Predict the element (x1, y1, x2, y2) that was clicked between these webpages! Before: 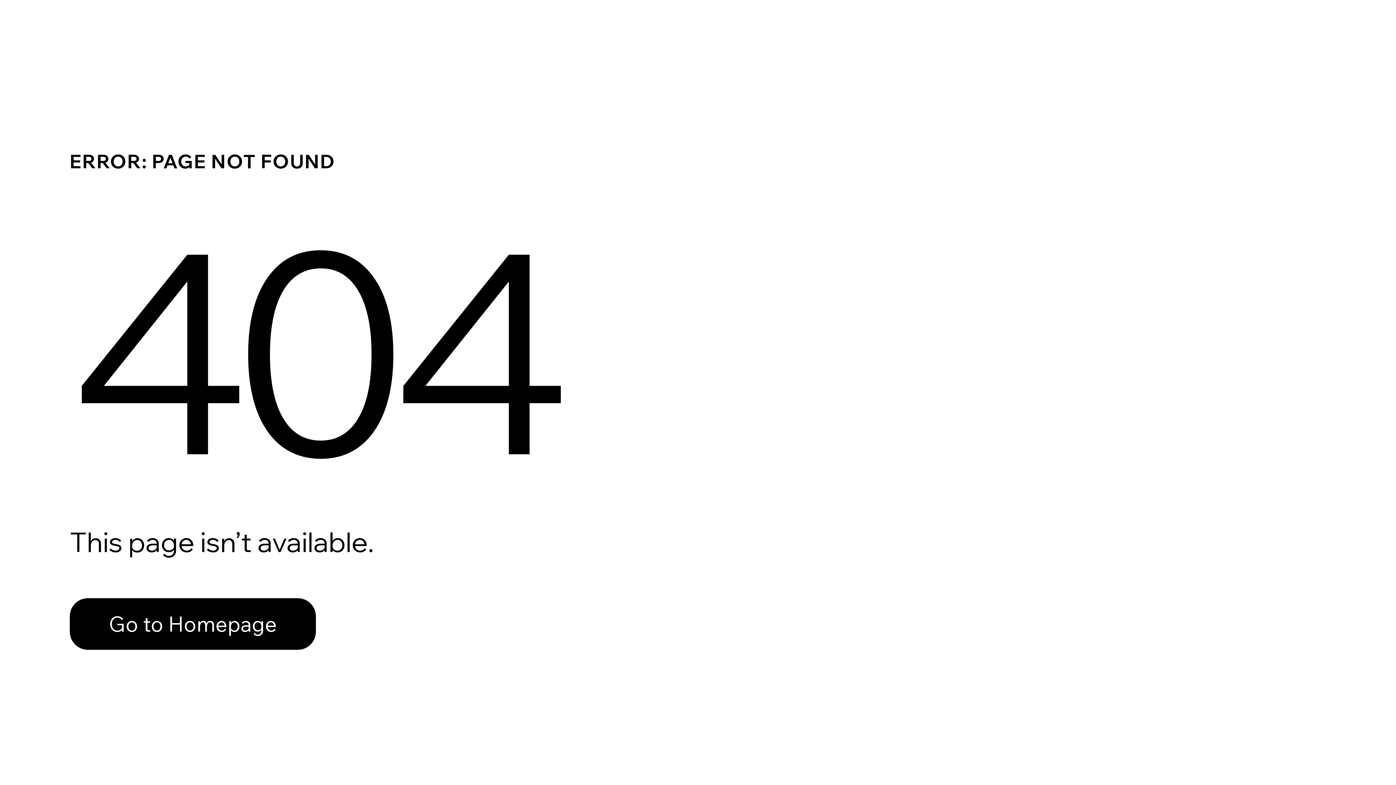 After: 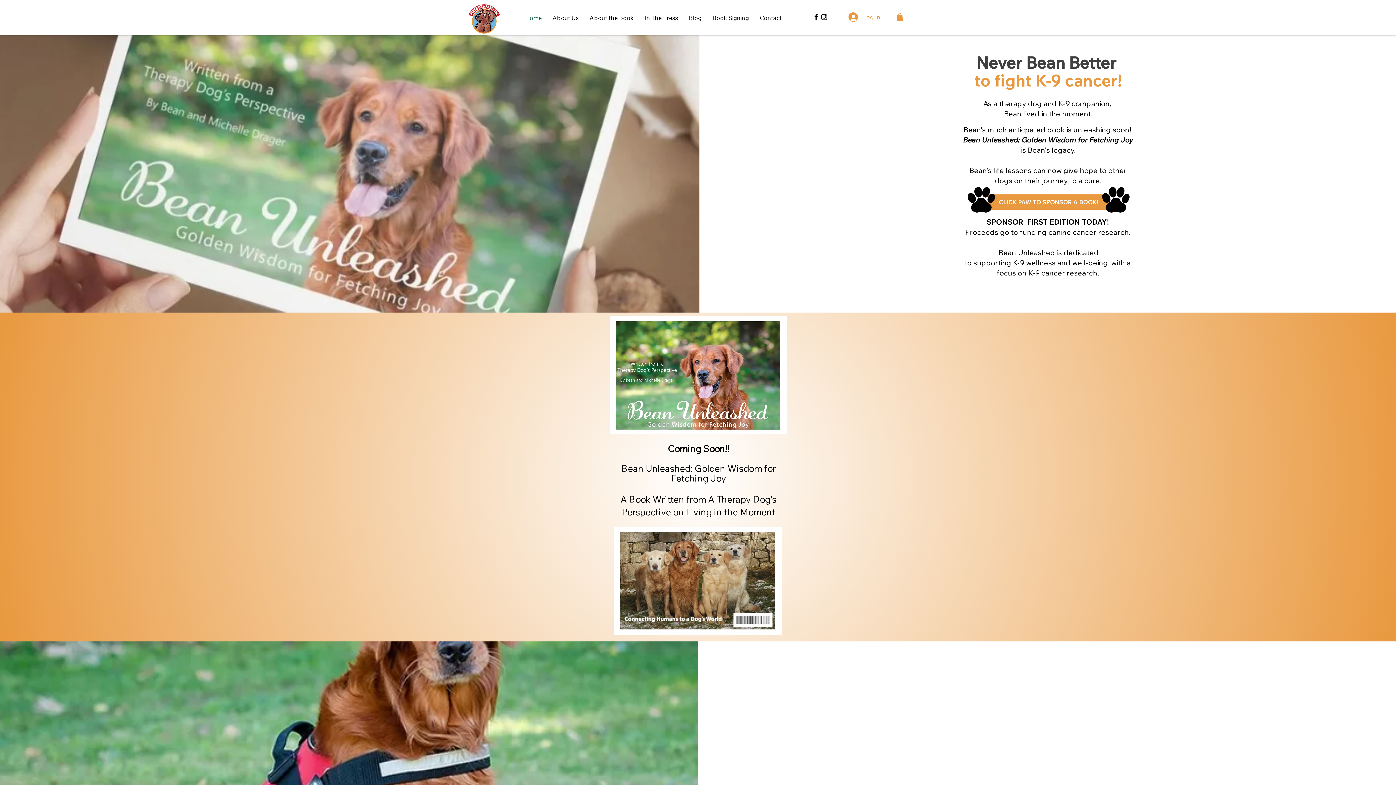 Action: label: Go to Homepage bbox: (69, 582, 768, 659)